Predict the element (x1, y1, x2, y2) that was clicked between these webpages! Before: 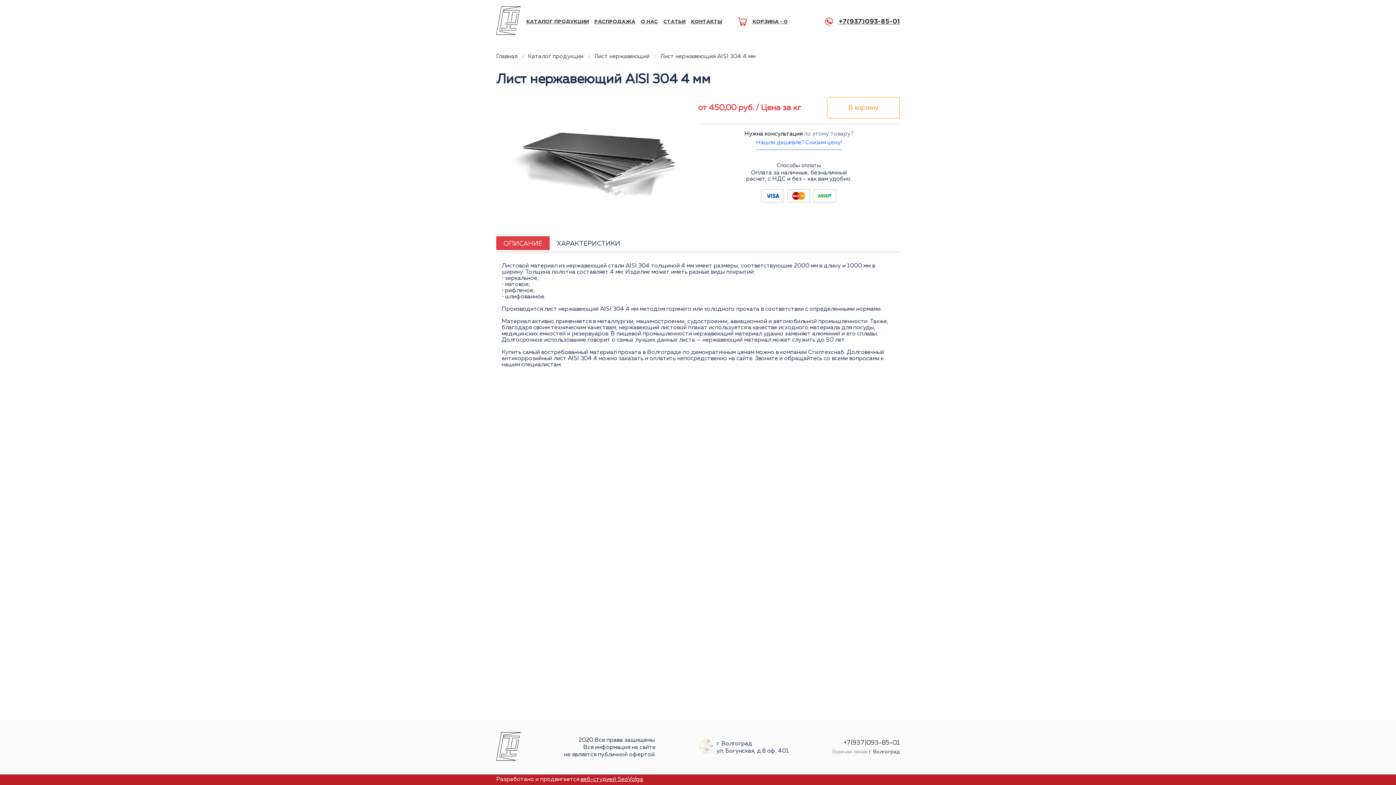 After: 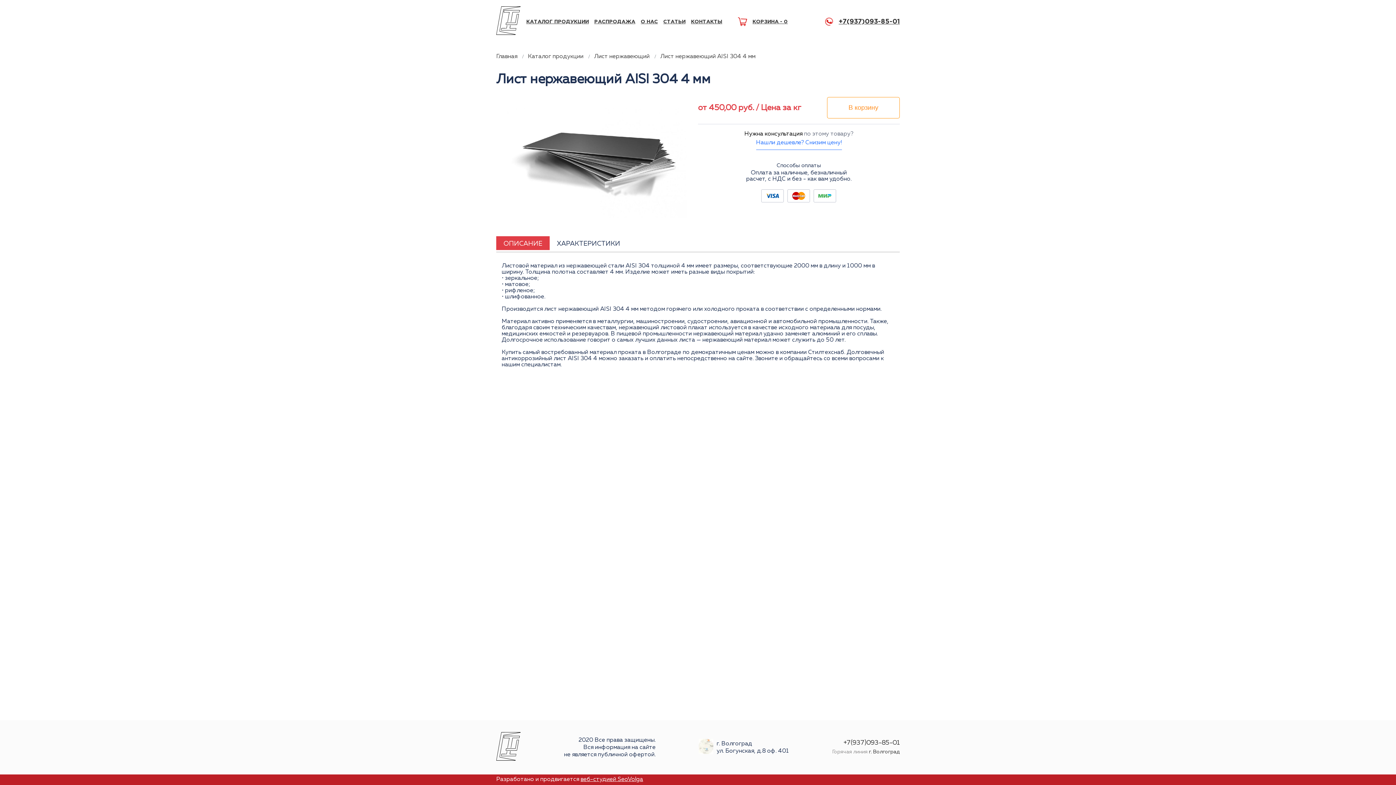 Action: bbox: (756, 140, 842, 150) label: Нашли дешевле? Снизим цену!